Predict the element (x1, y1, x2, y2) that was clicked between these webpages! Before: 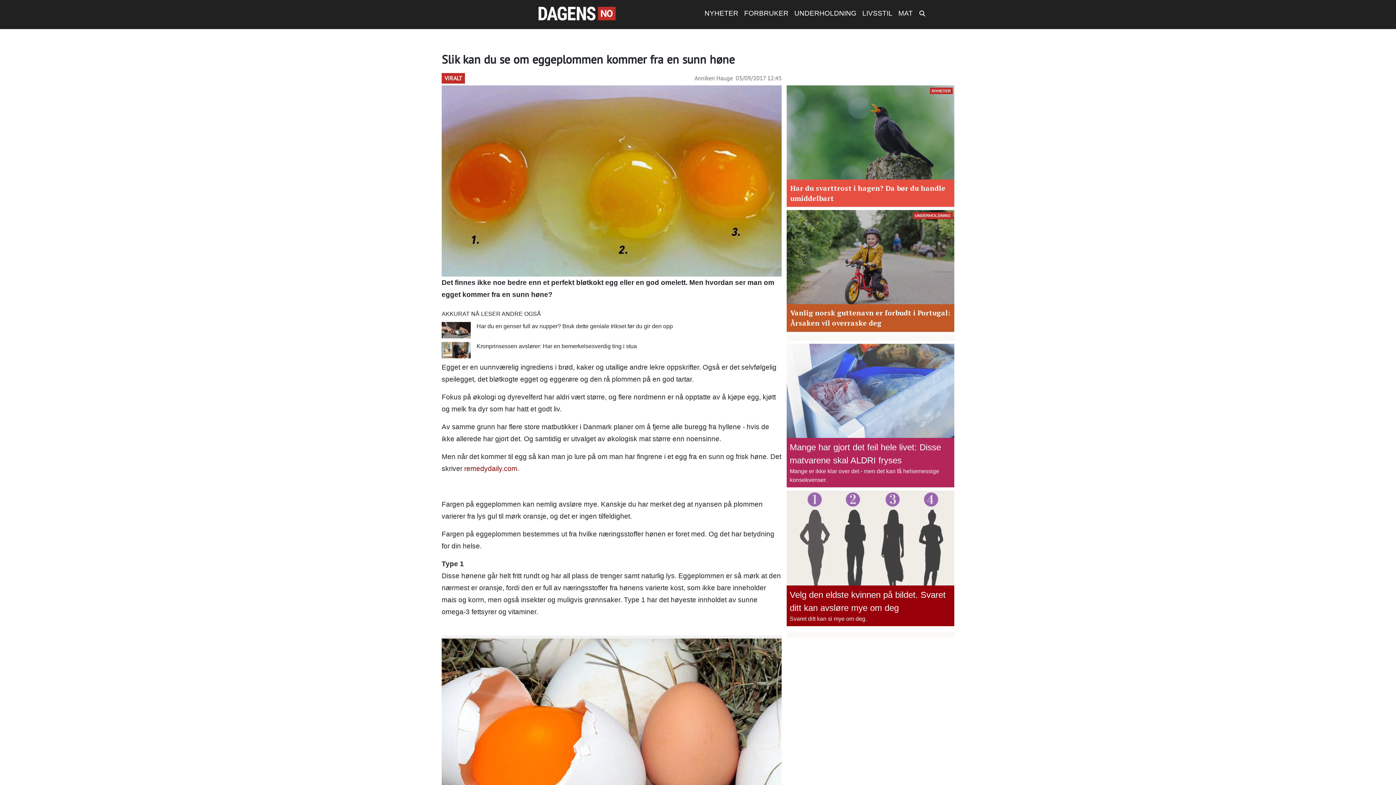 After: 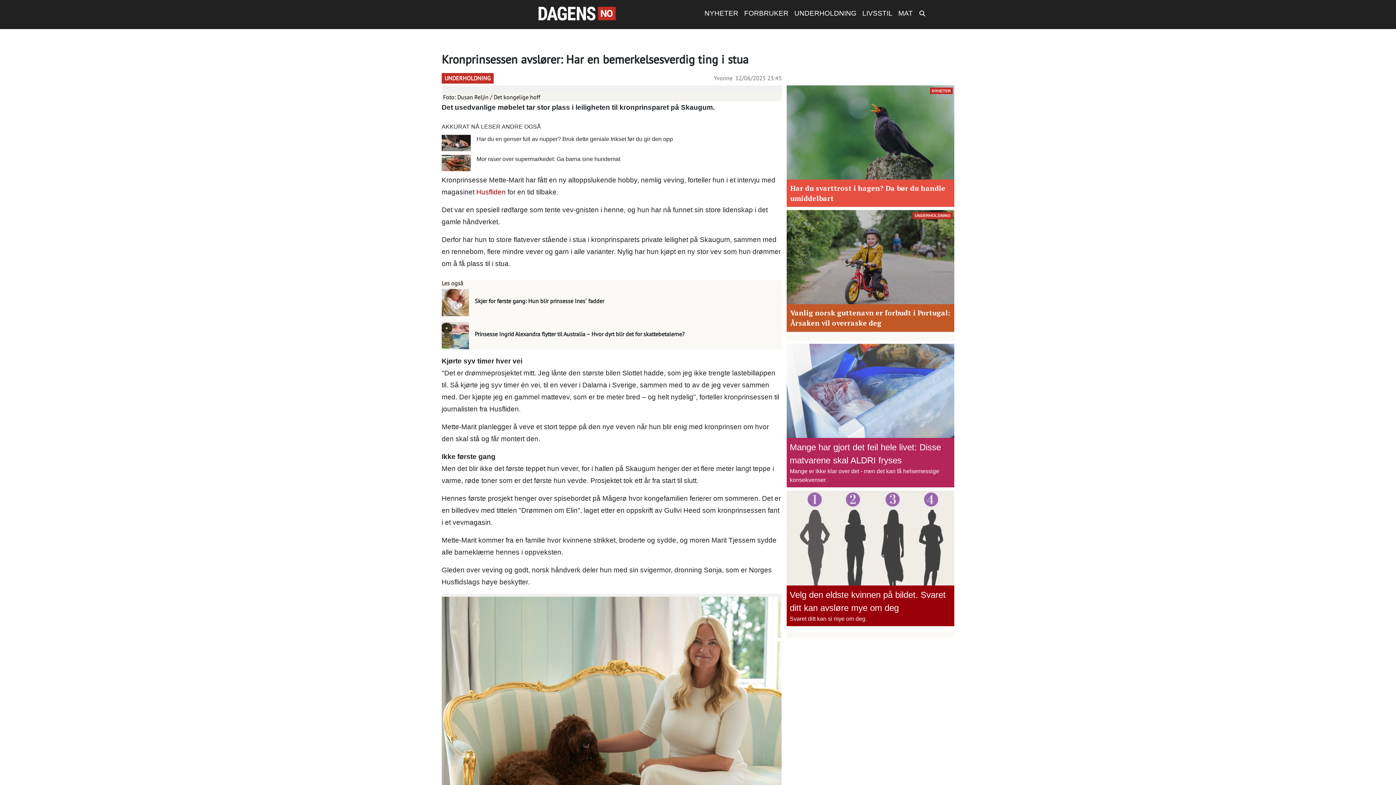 Action: label: Kronprinsessen avslører: Har en bemerkelsesverdig ting i stua bbox: (476, 342, 637, 358)